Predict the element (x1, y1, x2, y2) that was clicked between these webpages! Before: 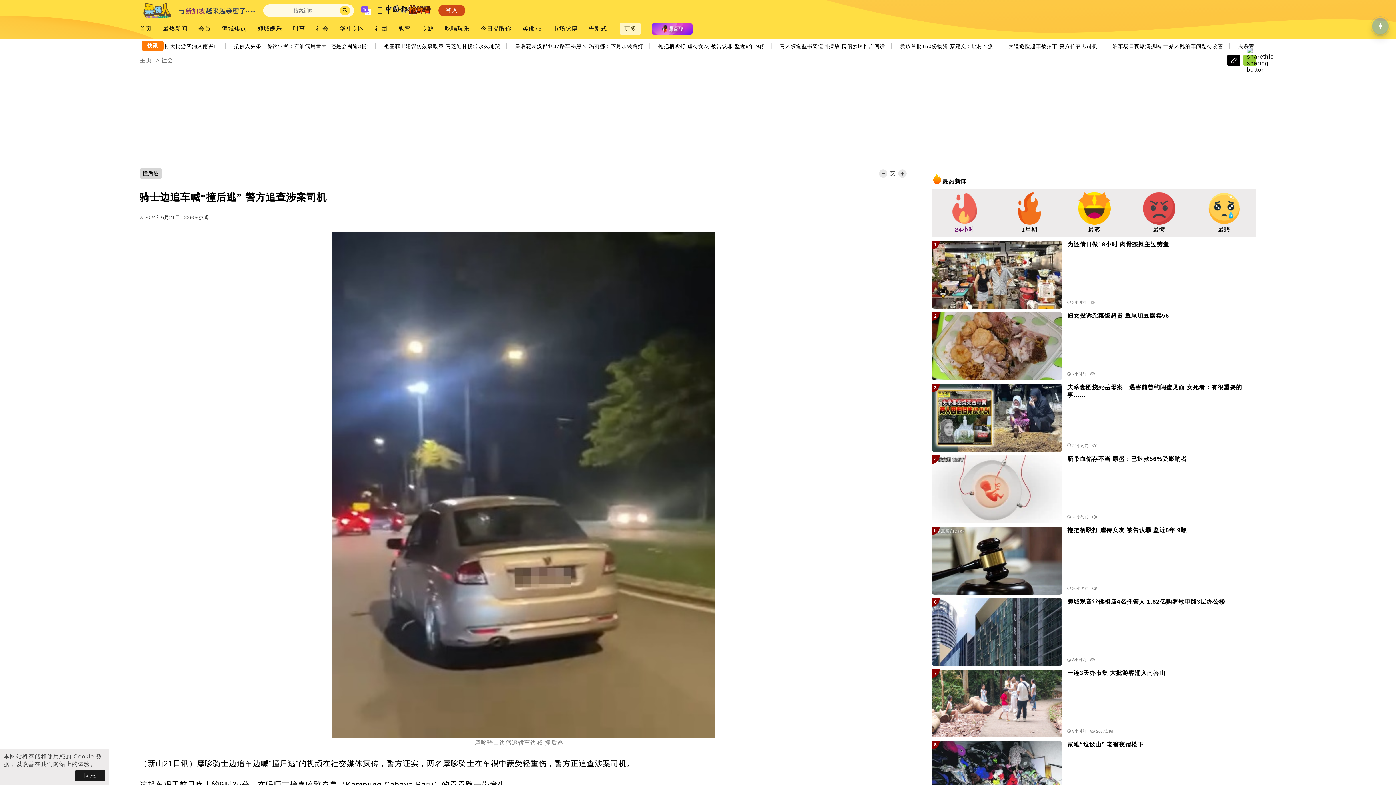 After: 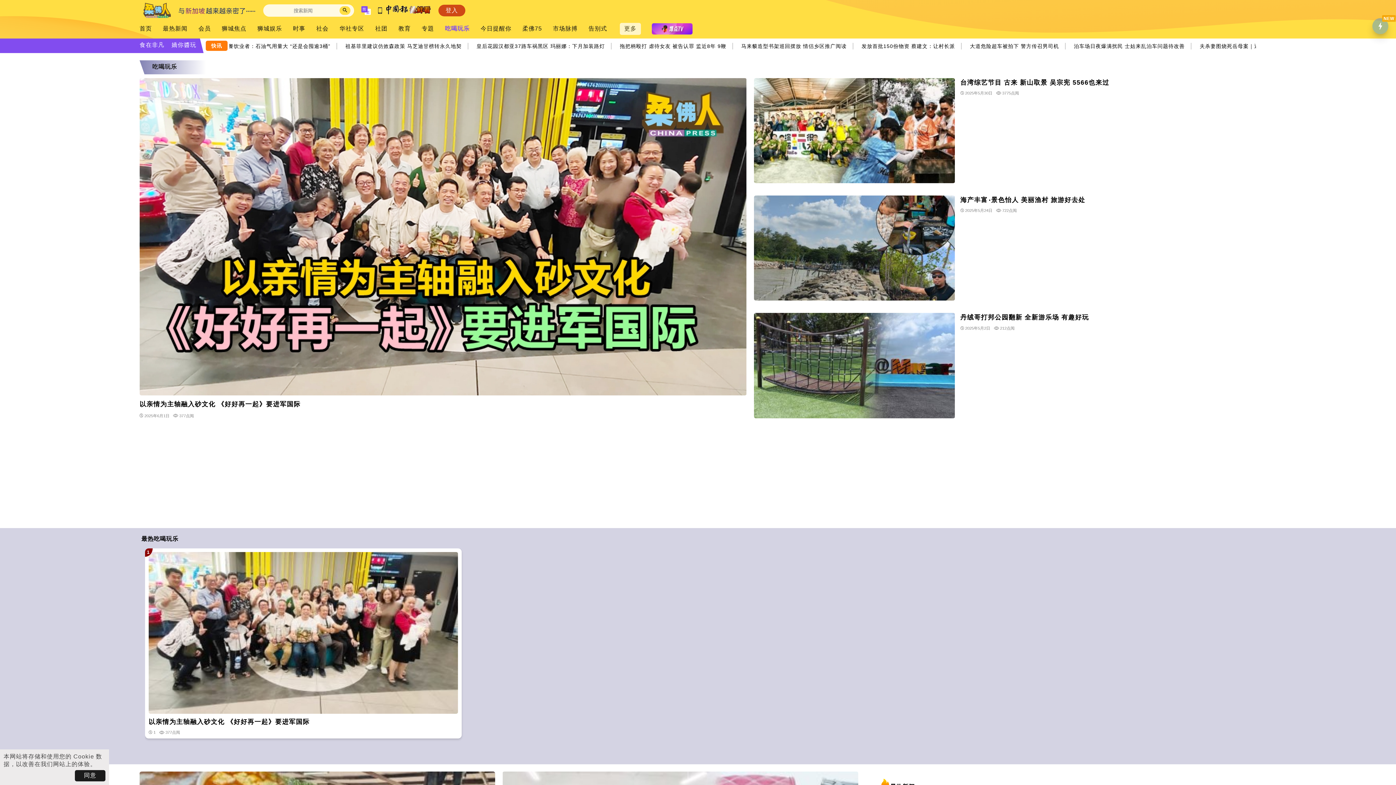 Action: label: 吃喝玩乐 bbox: (445, 25, 469, 32)